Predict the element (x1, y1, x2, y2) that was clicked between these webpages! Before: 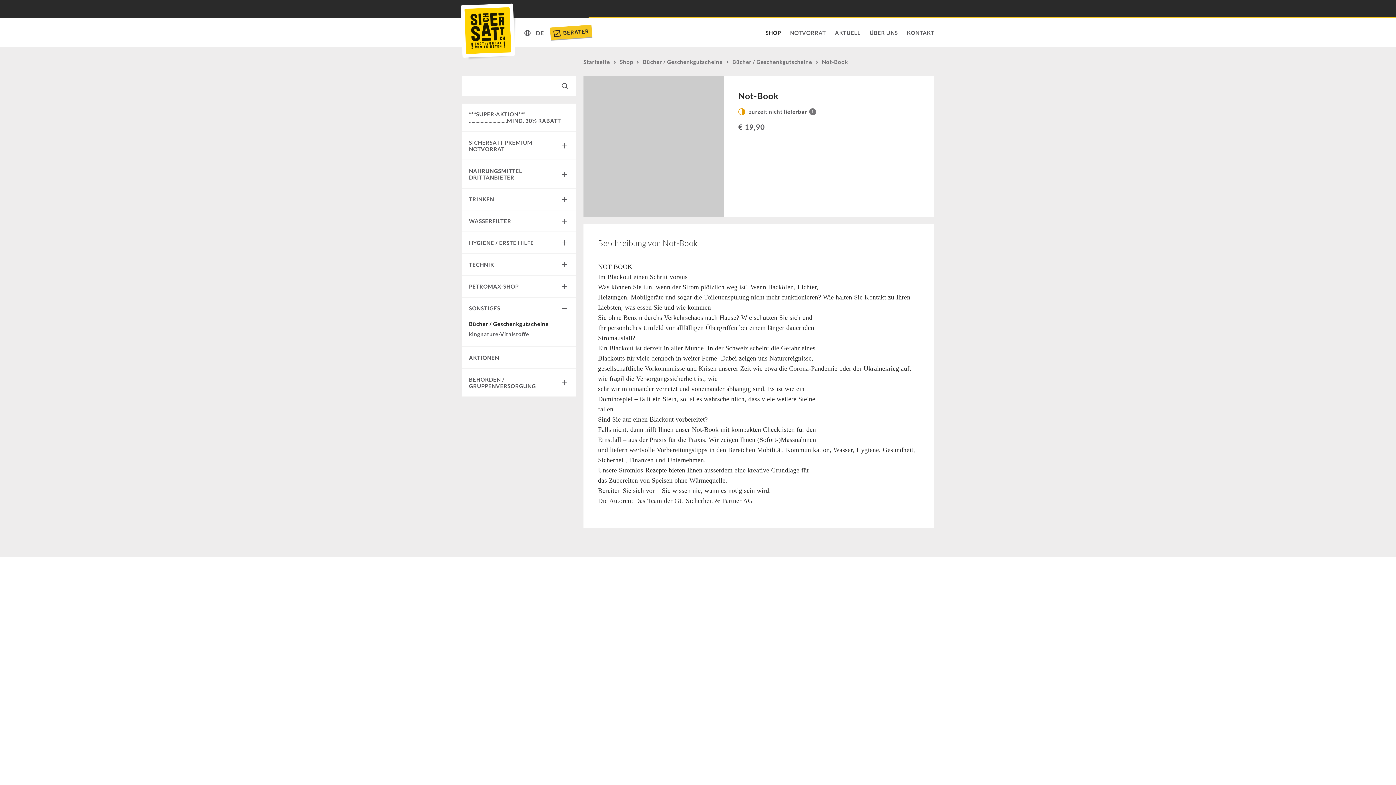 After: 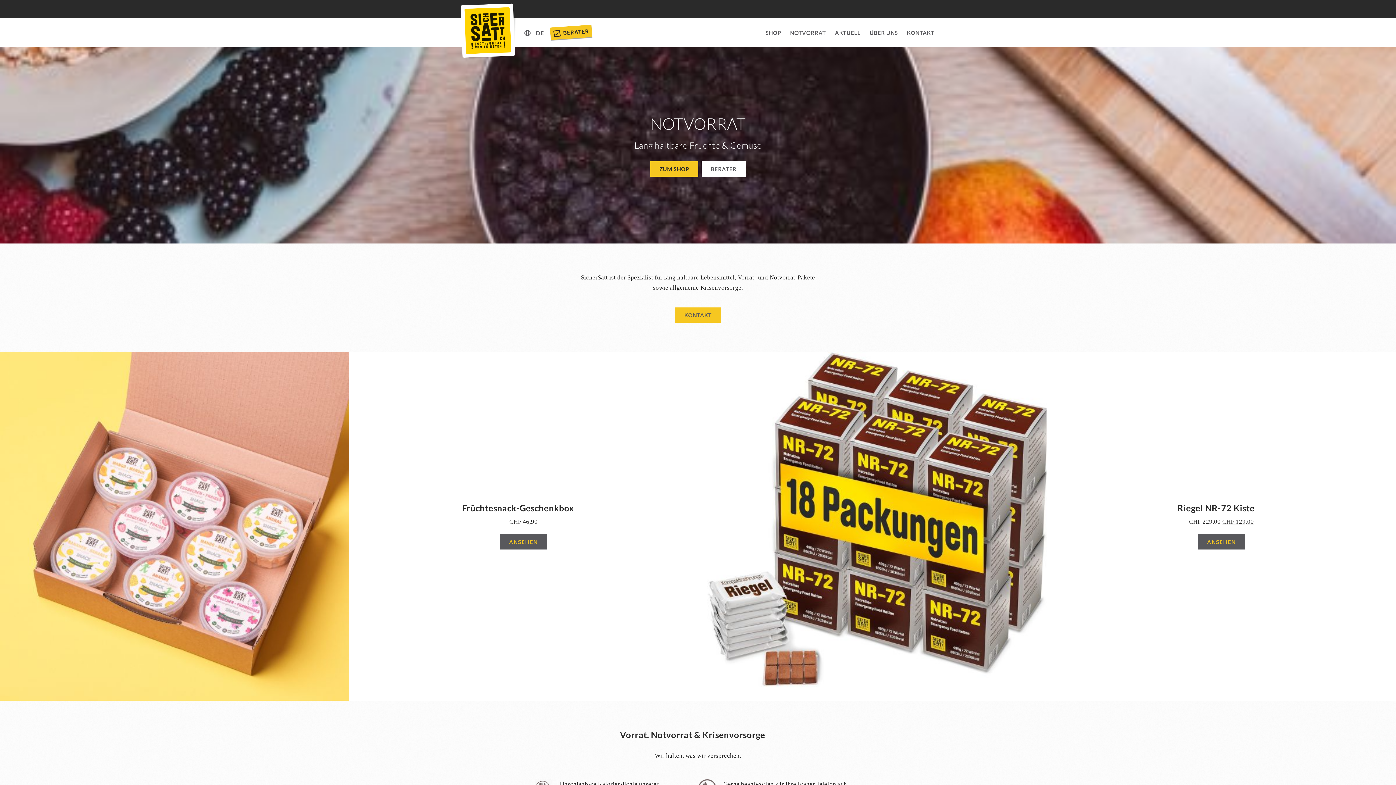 Action: label: Startseite bbox: (583, 58, 610, 65)